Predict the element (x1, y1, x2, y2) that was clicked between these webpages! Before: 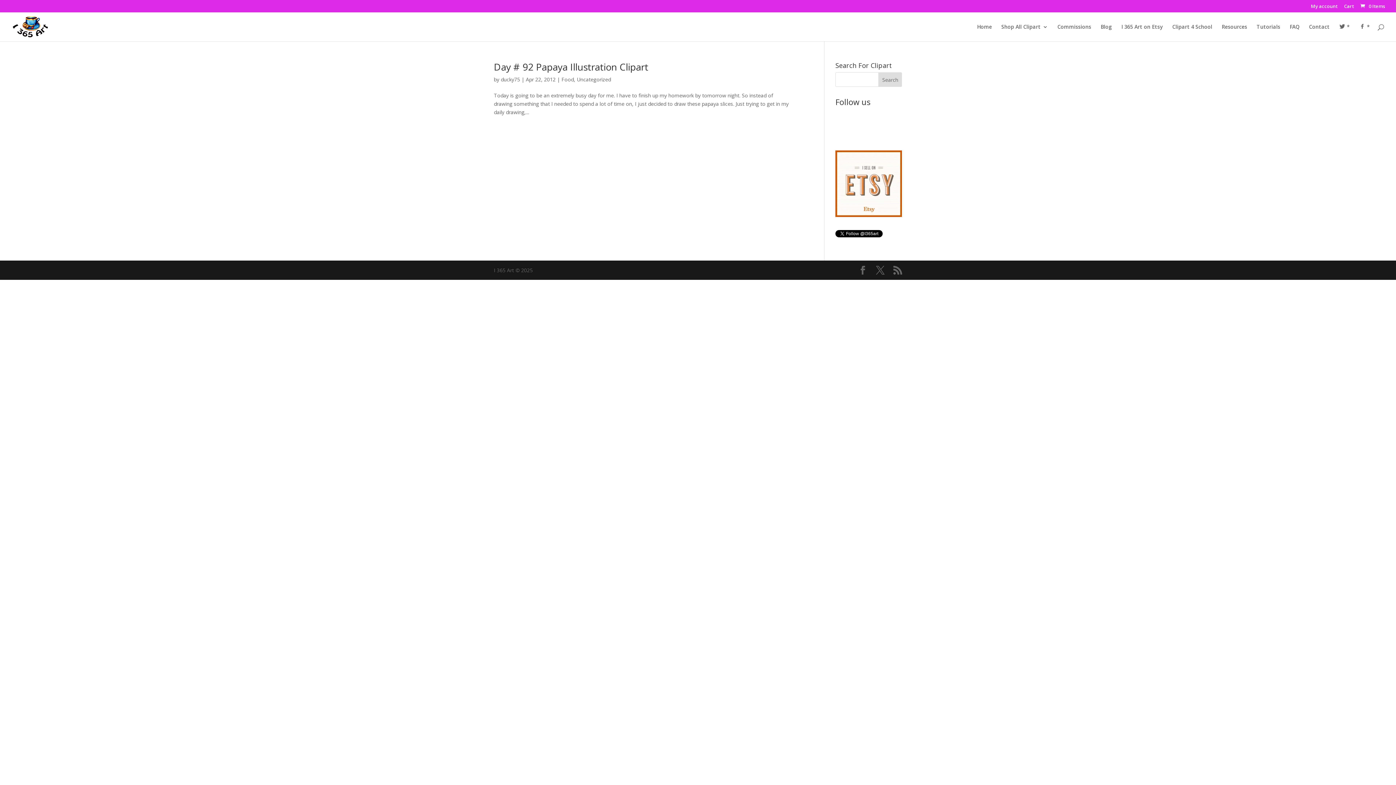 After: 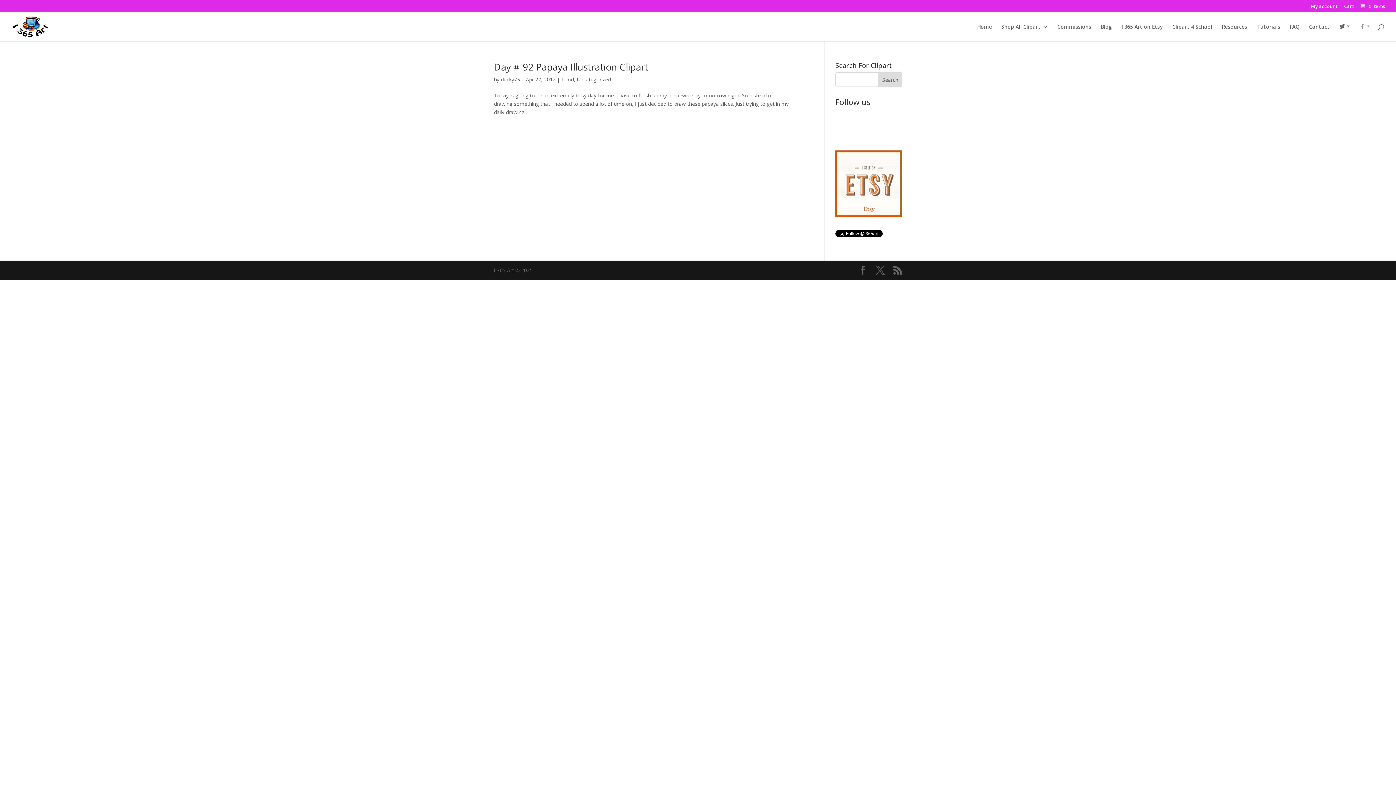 Action: bbox: (1359, 24, 1370, 41) label: *